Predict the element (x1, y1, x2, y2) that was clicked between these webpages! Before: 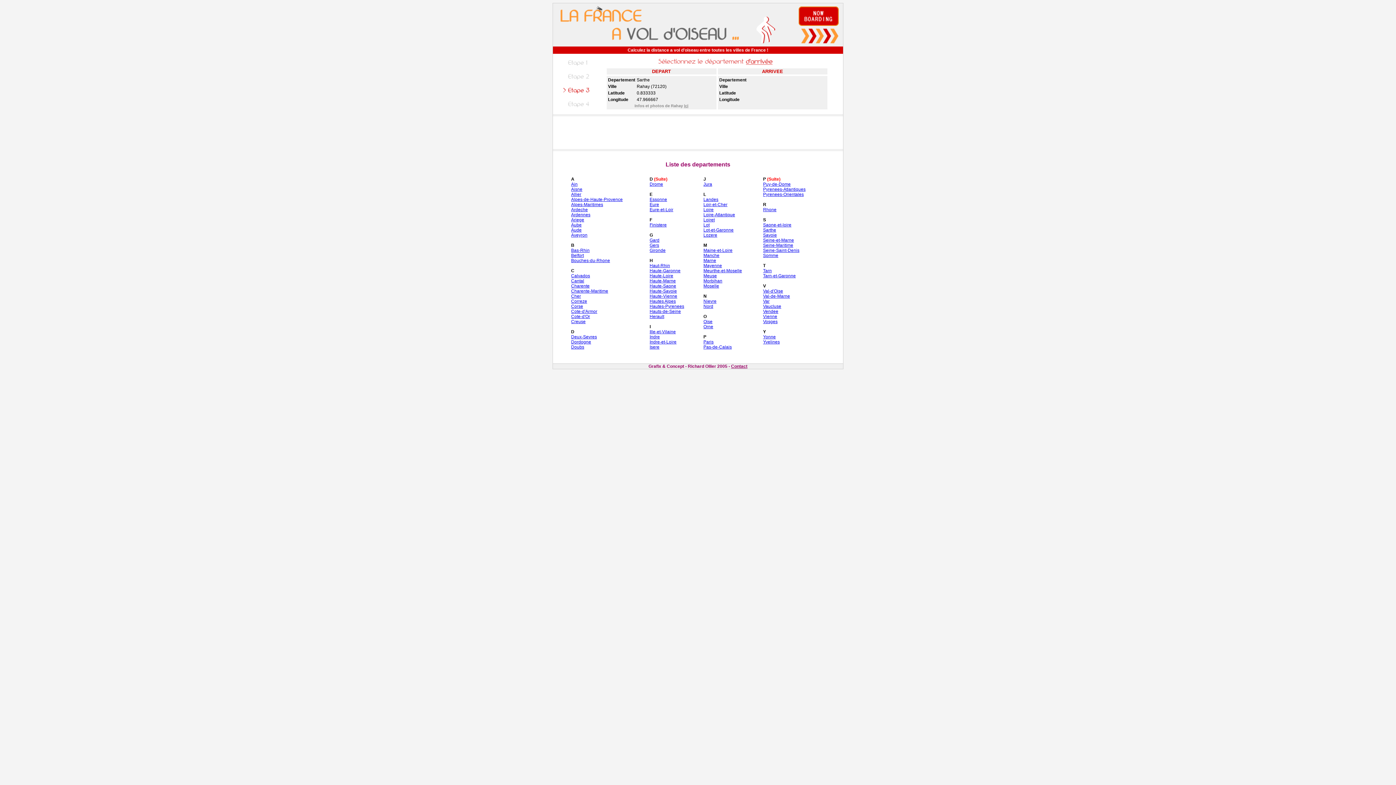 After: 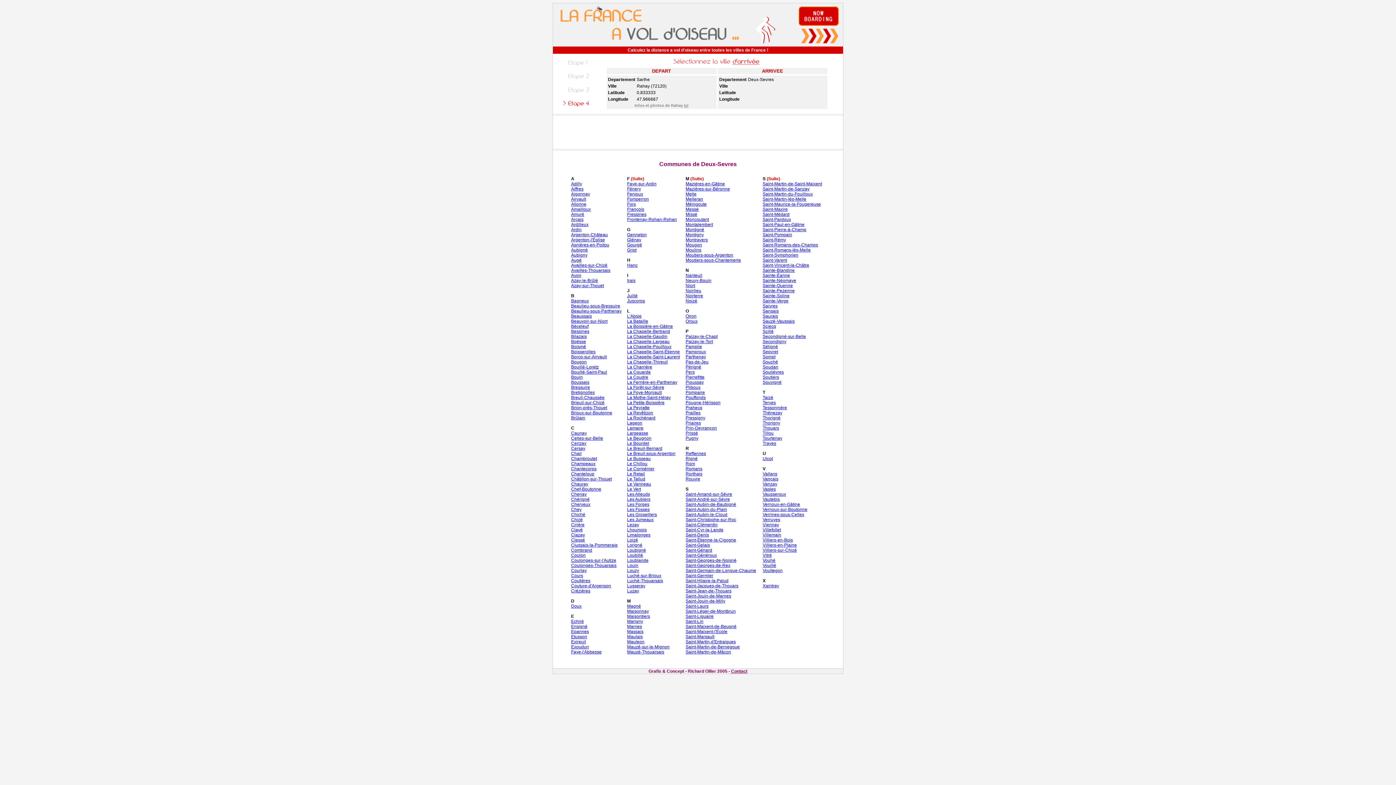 Action: bbox: (571, 334, 597, 339) label: Deux-Sevres